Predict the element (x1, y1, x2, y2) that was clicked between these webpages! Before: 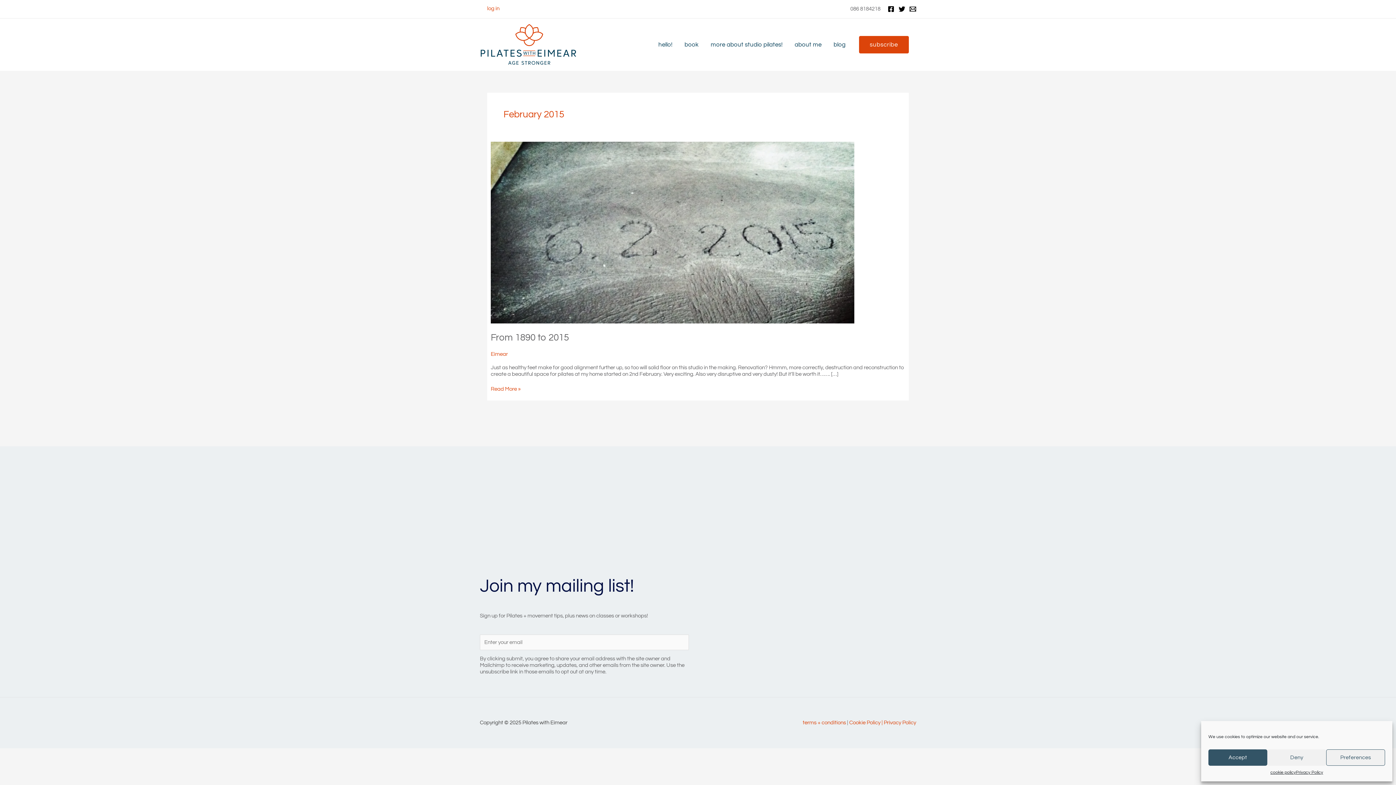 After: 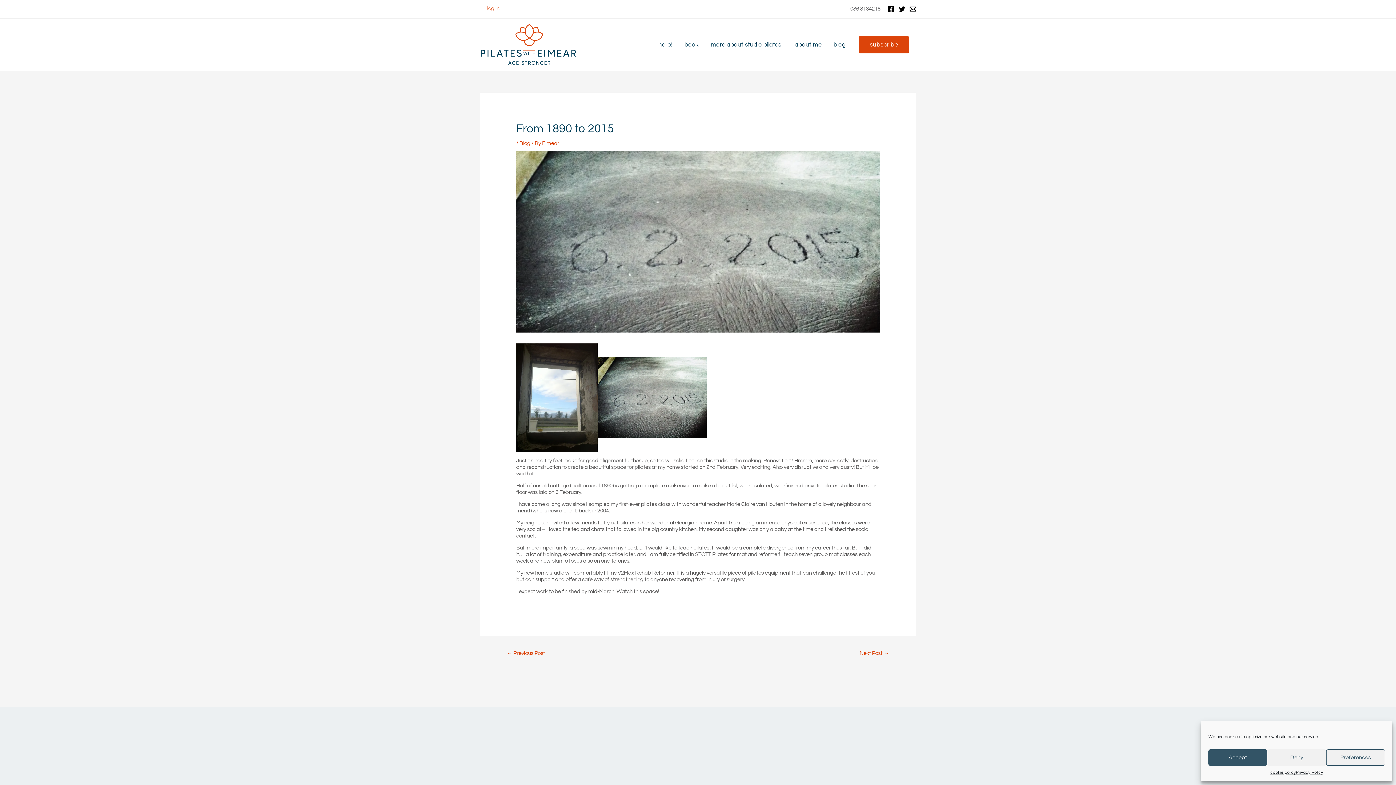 Action: label: From 1890 to 2015 bbox: (490, 333, 569, 342)